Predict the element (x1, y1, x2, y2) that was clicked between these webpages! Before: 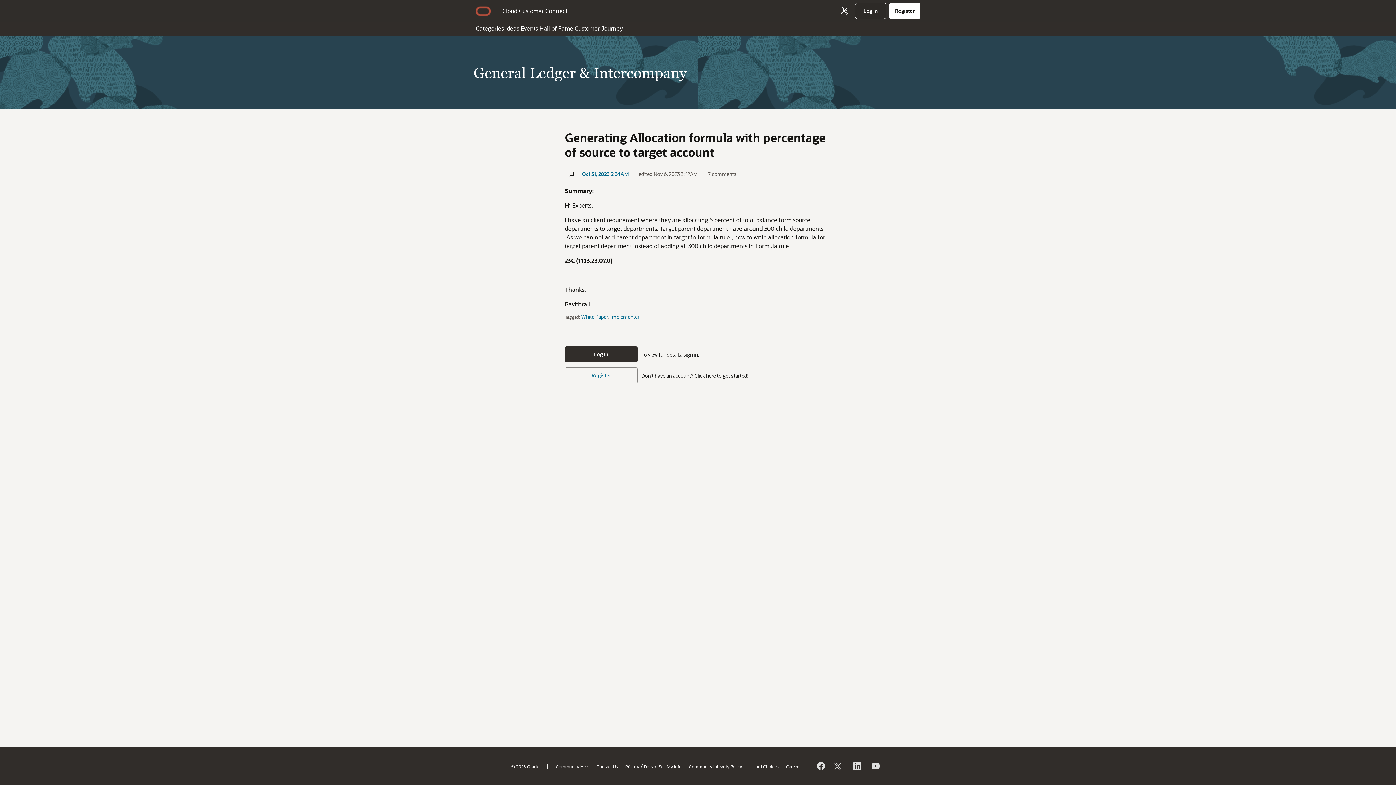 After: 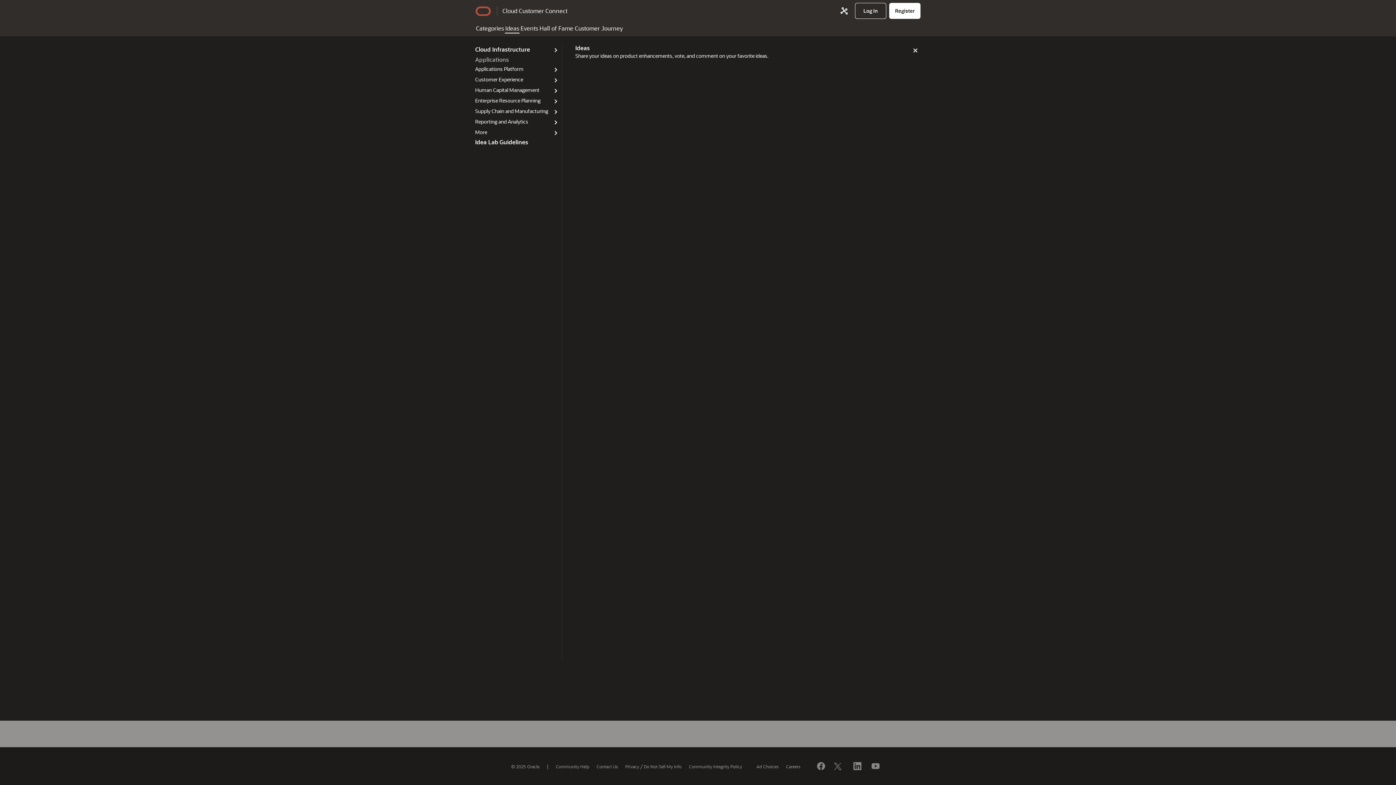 Action: label: Ideas bbox: (504, 21, 520, 33)